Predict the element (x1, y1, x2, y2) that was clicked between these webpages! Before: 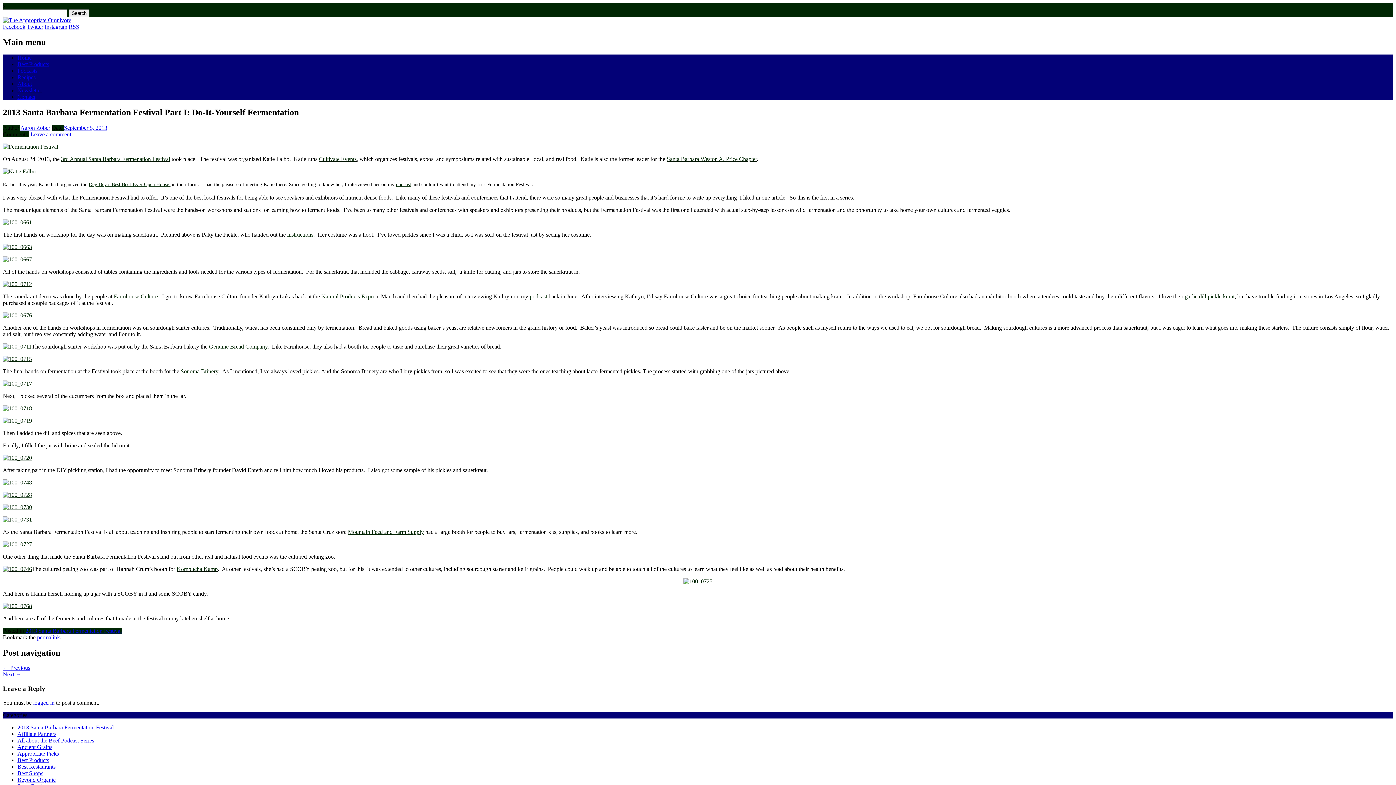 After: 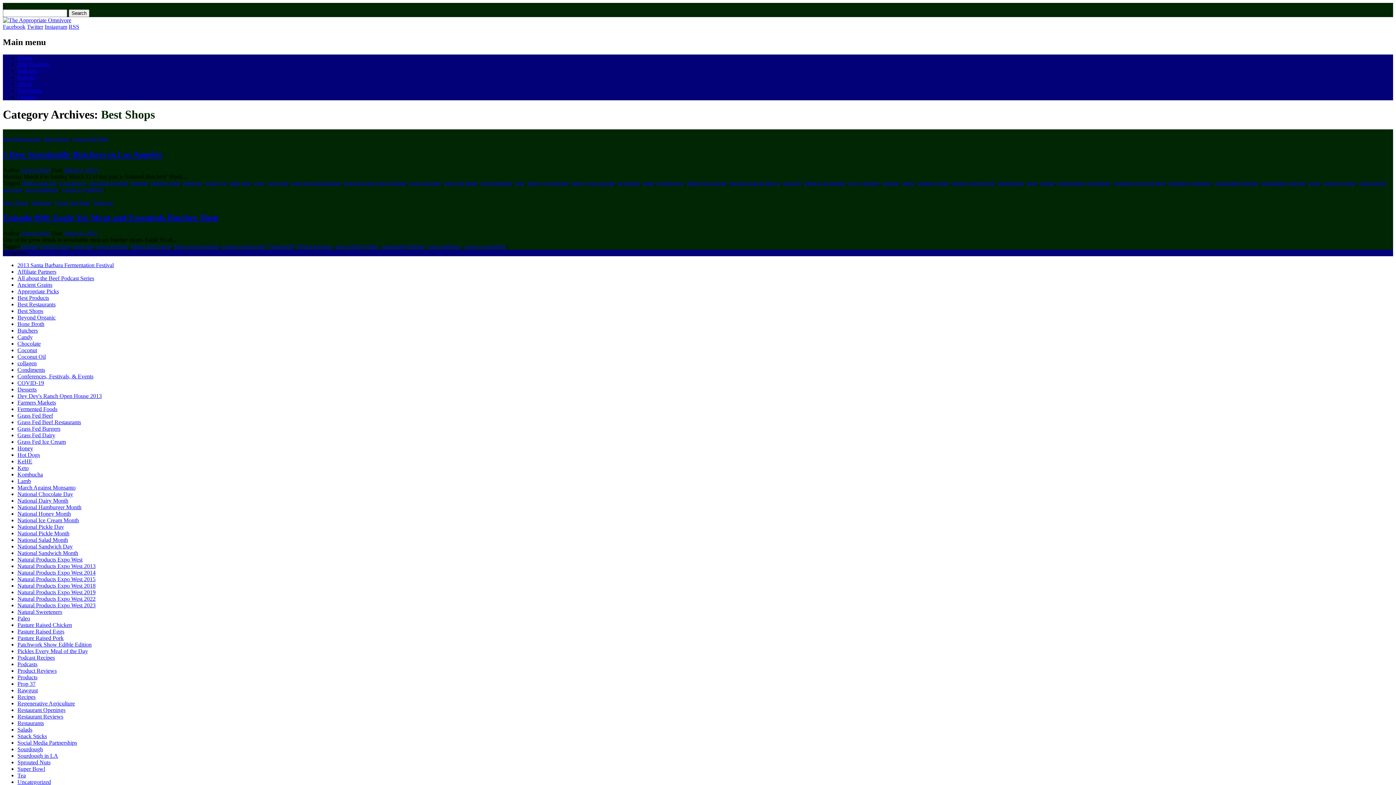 Action: bbox: (17, 770, 43, 776) label: Best Shops